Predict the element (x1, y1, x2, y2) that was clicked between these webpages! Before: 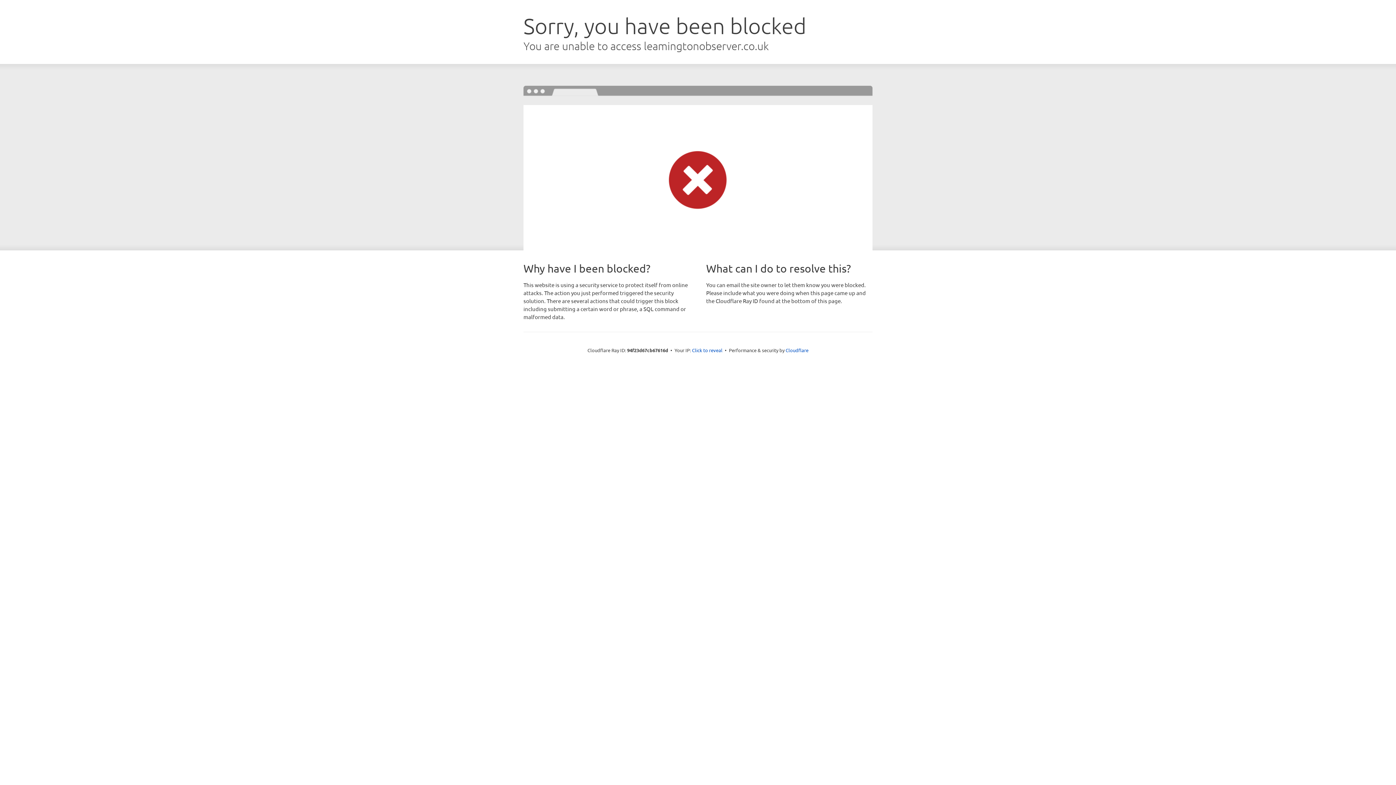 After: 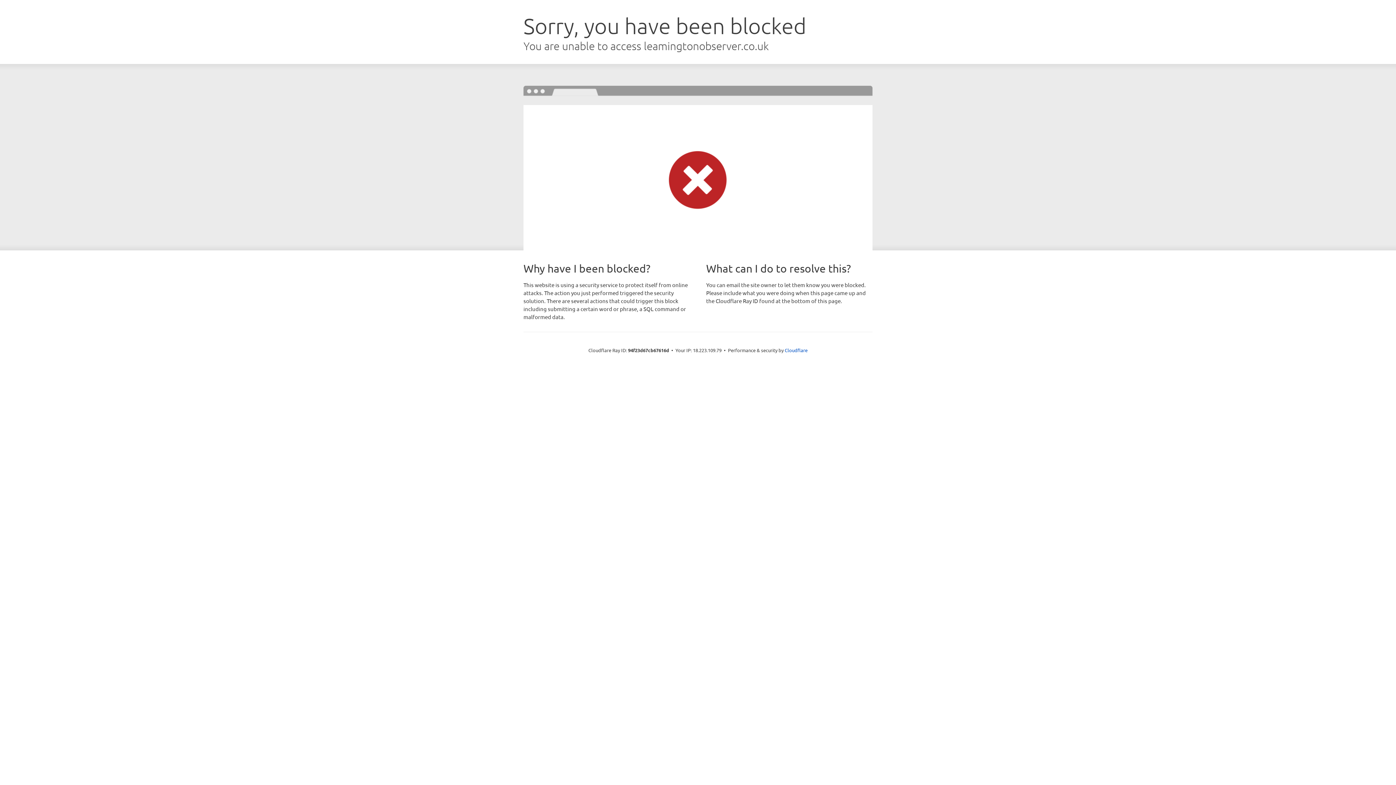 Action: bbox: (692, 346, 722, 353) label: Click to reveal